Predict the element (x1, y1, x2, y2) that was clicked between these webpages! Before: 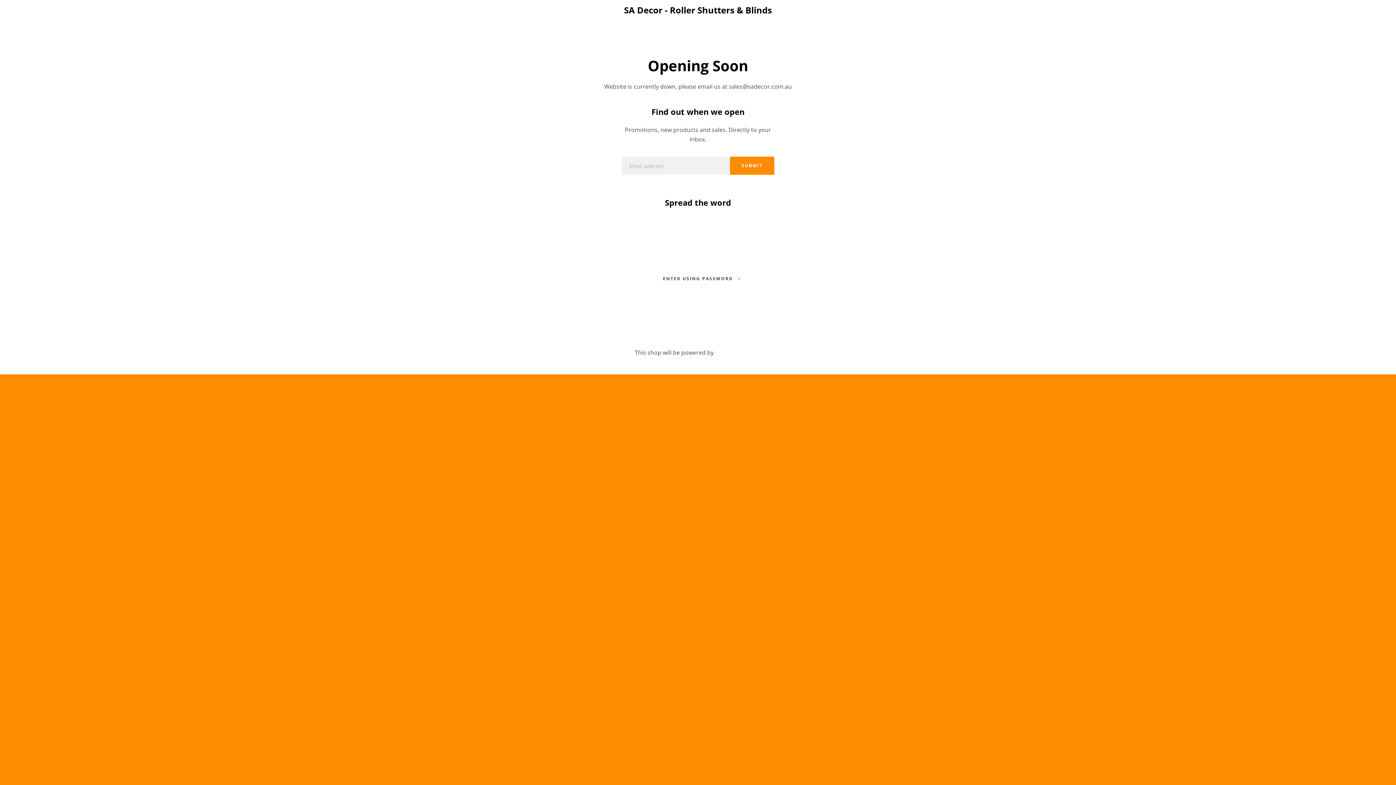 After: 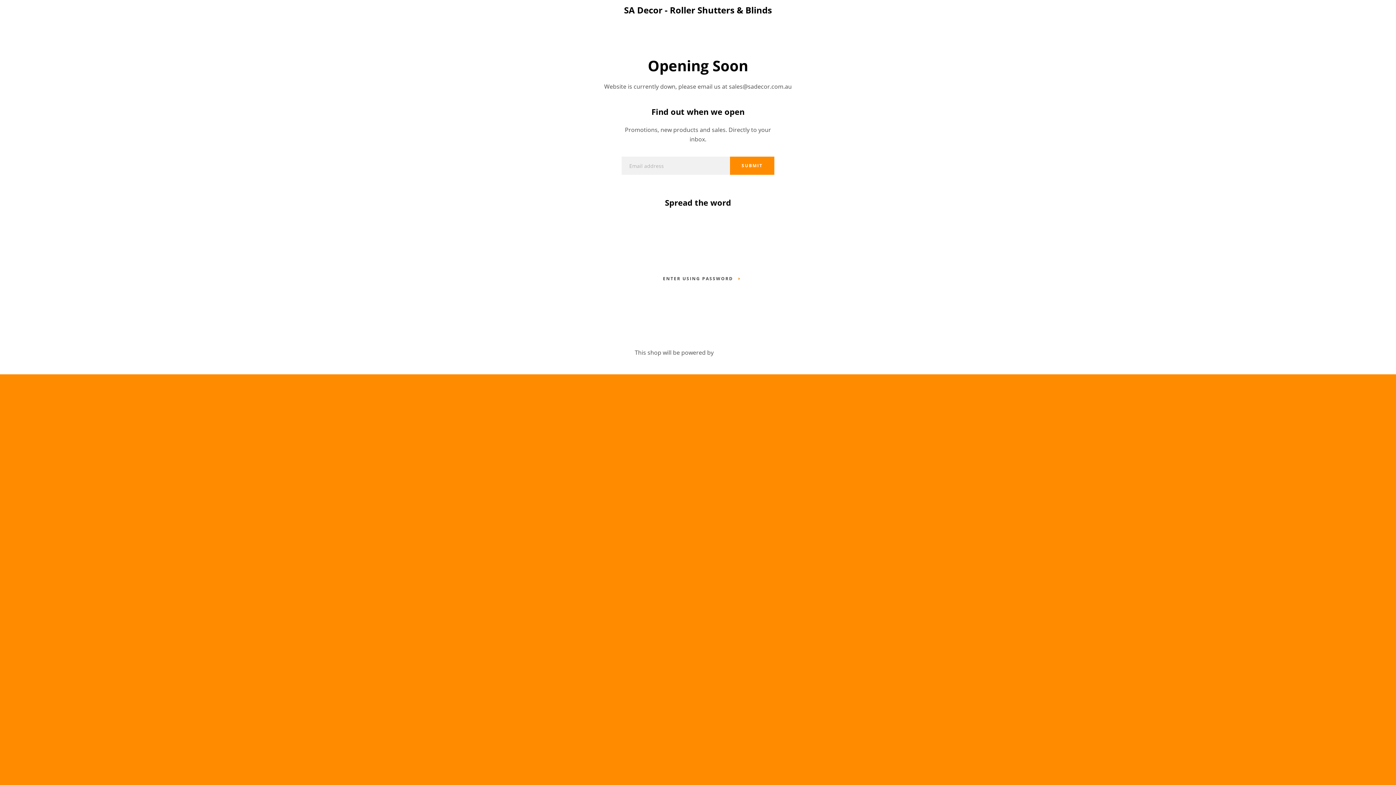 Action: bbox: (693, 216, 702, 224) label: Instagram